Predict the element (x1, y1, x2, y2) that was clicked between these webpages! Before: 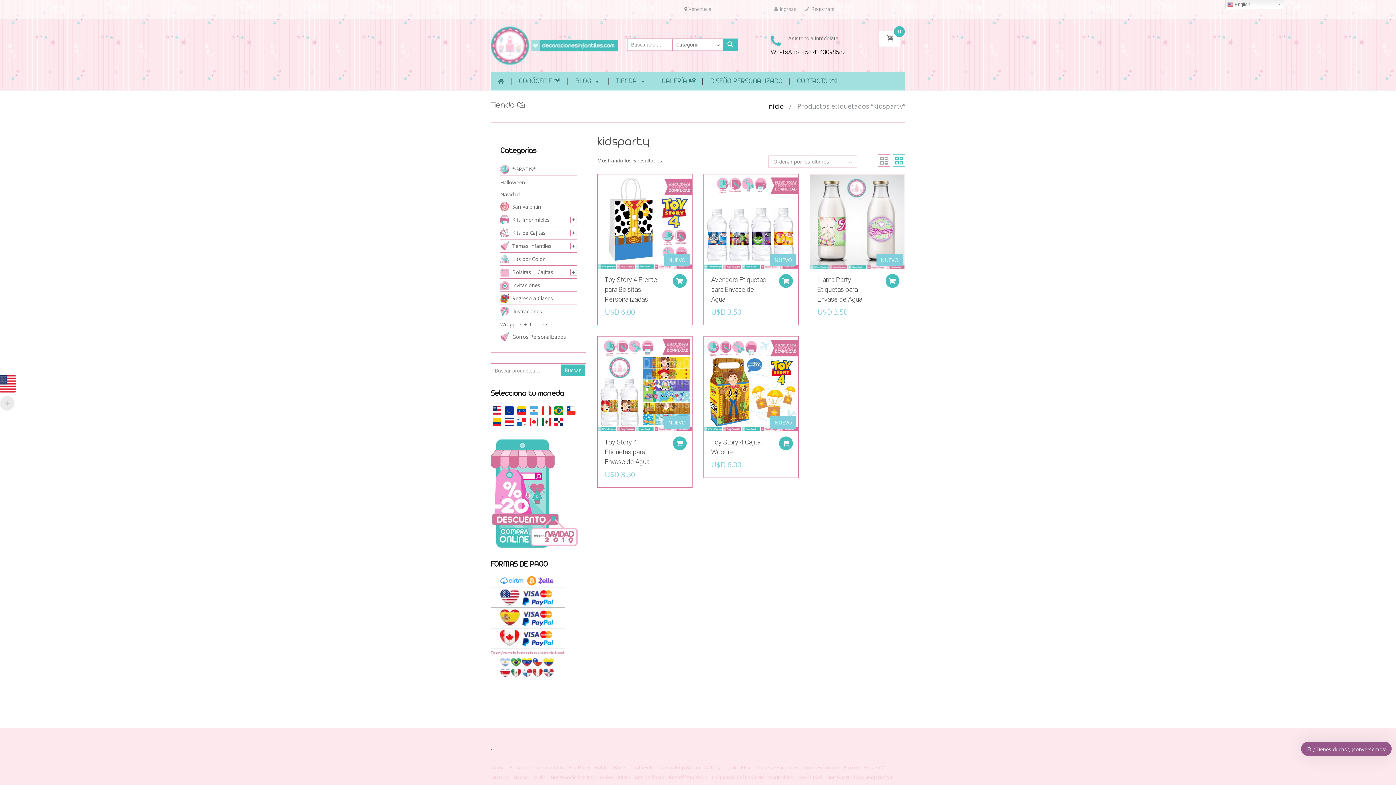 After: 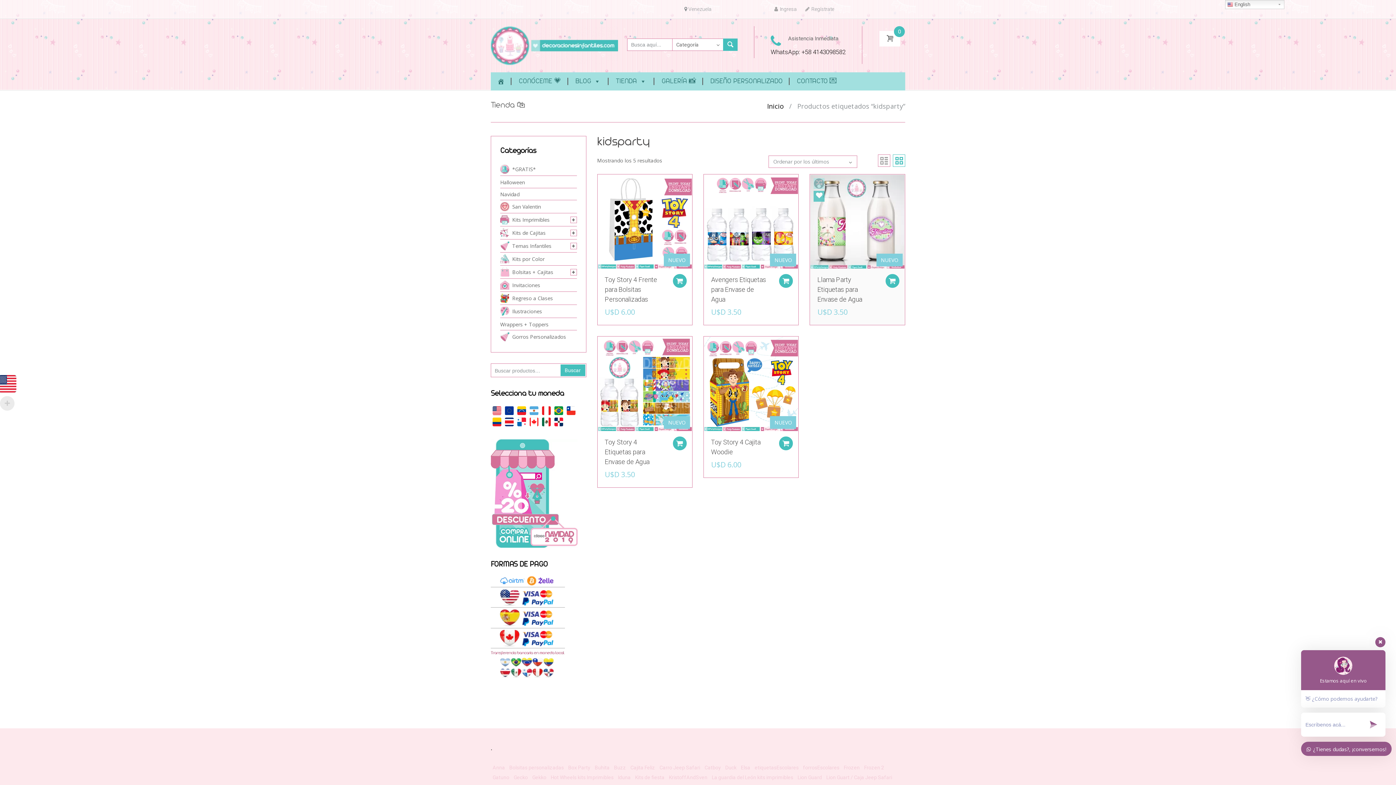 Action: bbox: (806, 178, 817, 189) label: Comparar